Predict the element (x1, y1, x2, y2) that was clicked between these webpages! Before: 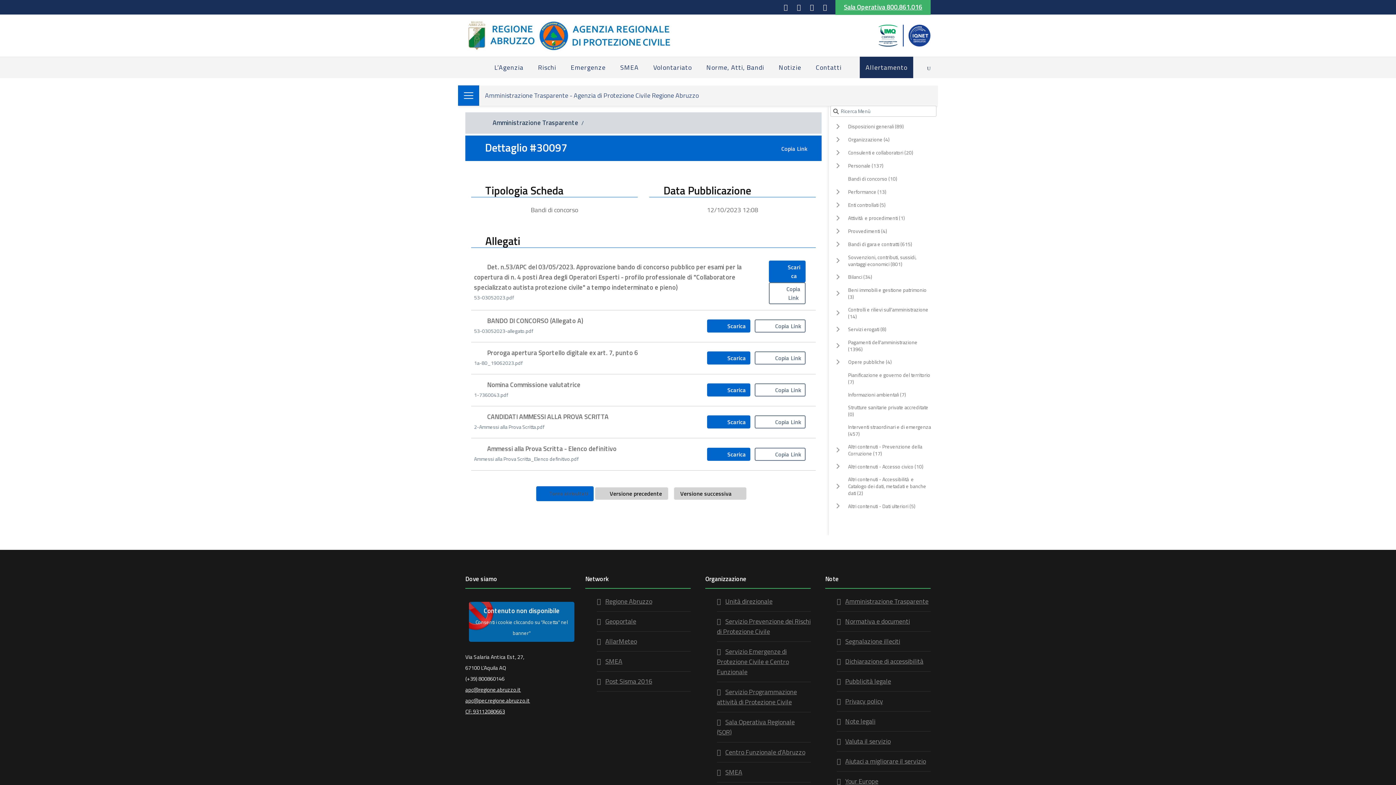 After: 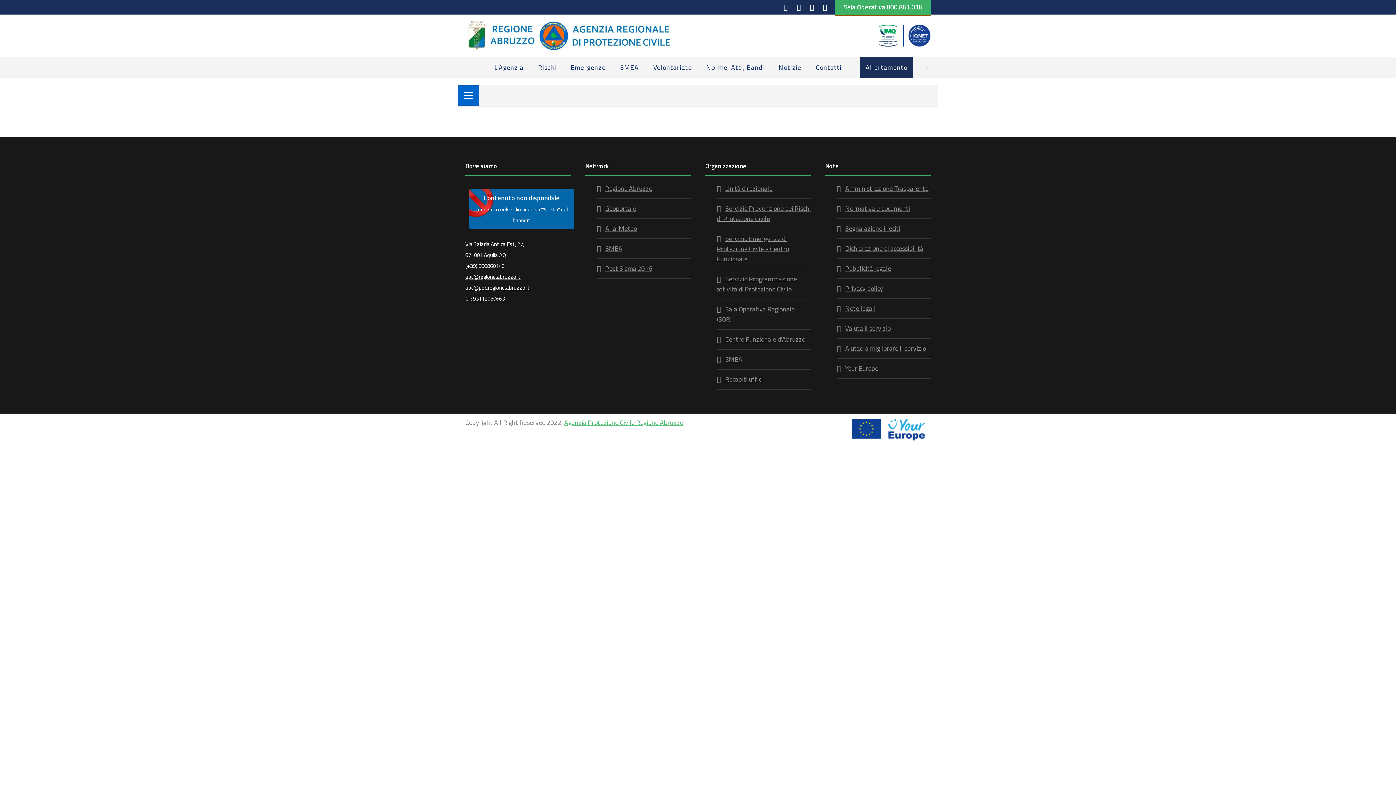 Action: label: Sala Operativa 800.861.016 bbox: (835, 0, 930, 14)